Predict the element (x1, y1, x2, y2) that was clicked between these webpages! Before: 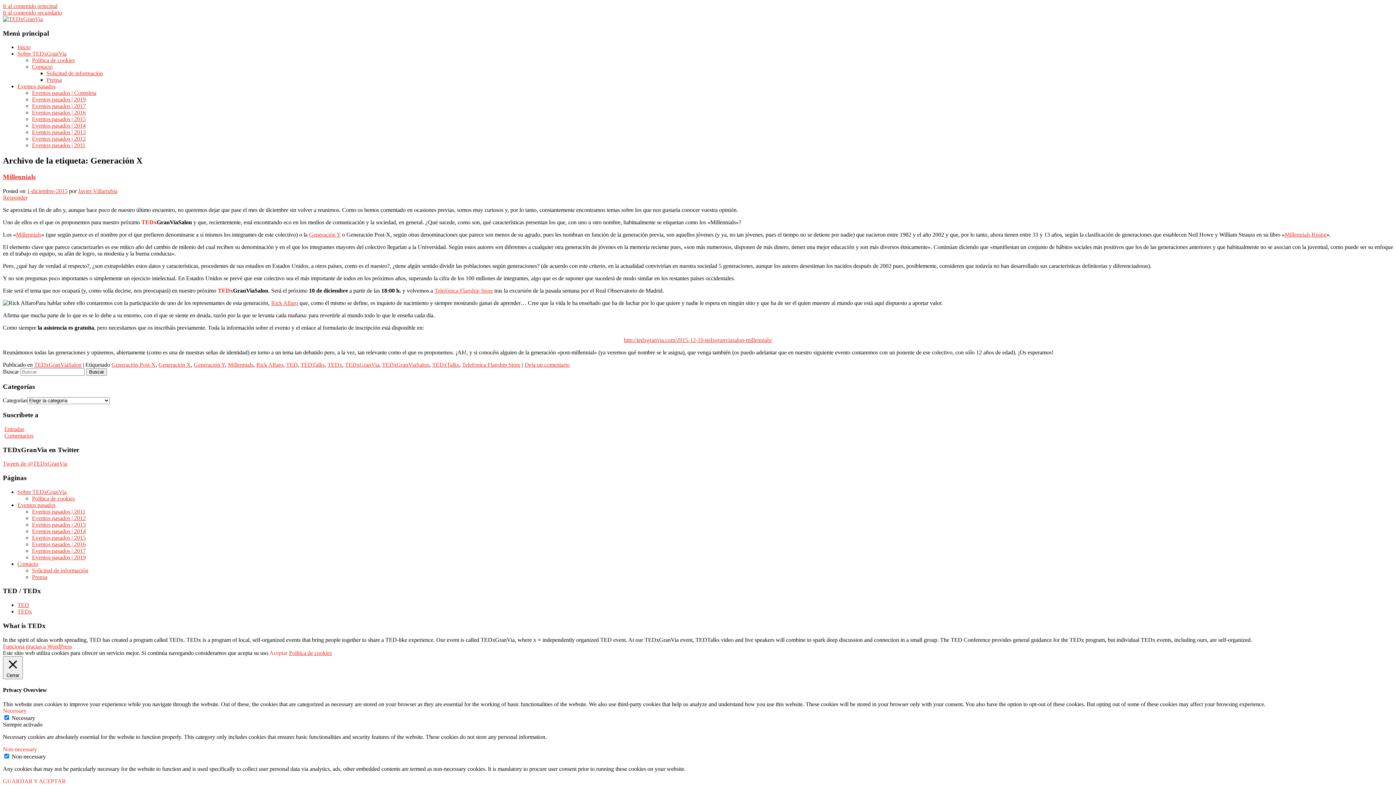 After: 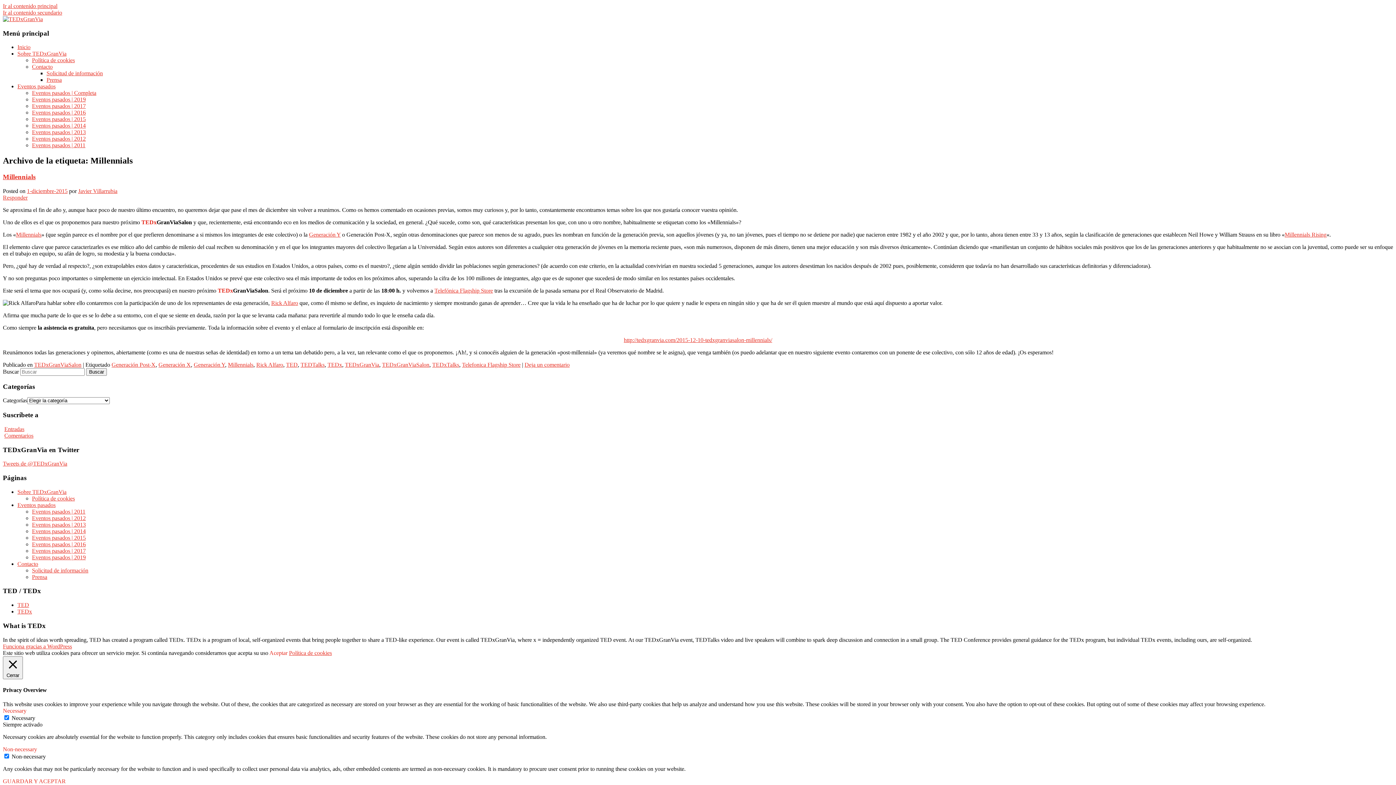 Action: label: Millennials bbox: (228, 361, 253, 367)